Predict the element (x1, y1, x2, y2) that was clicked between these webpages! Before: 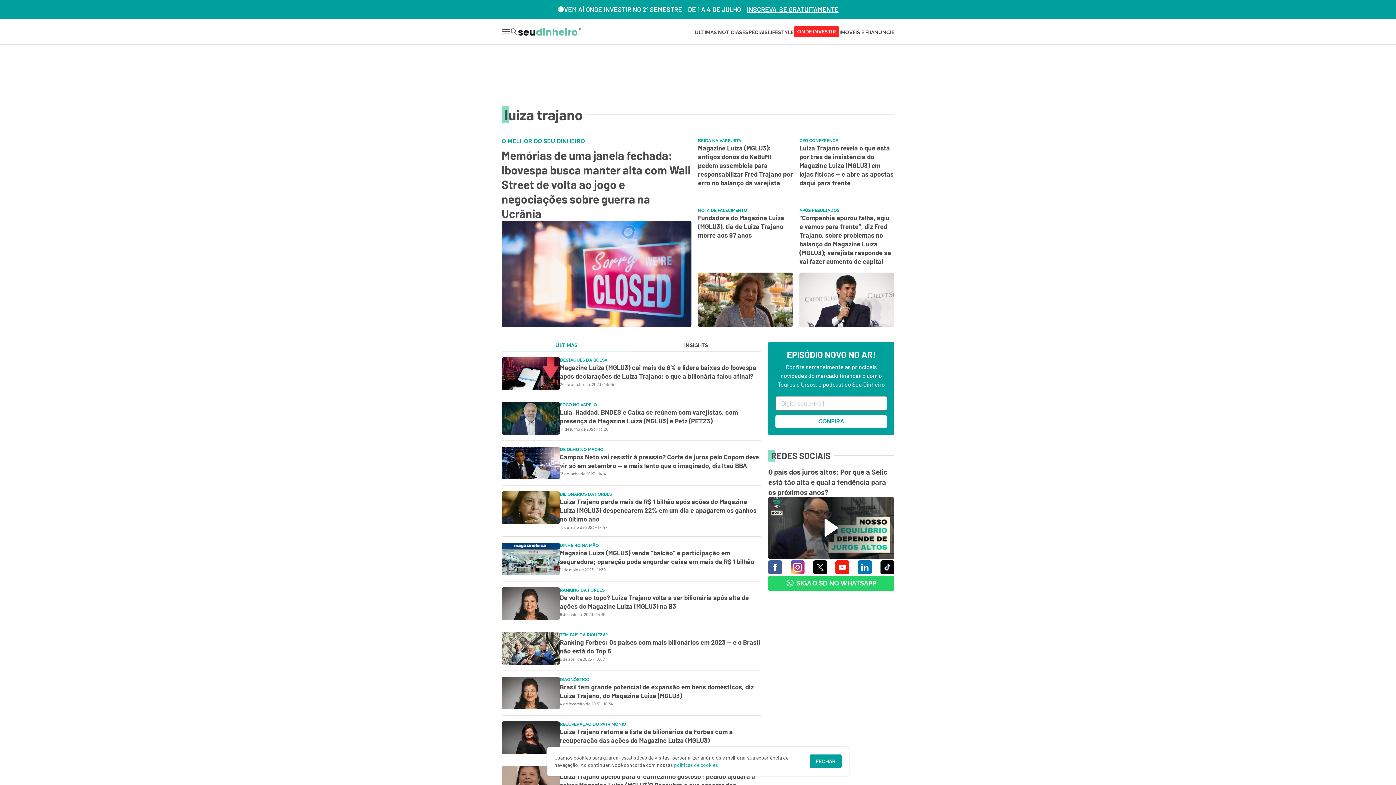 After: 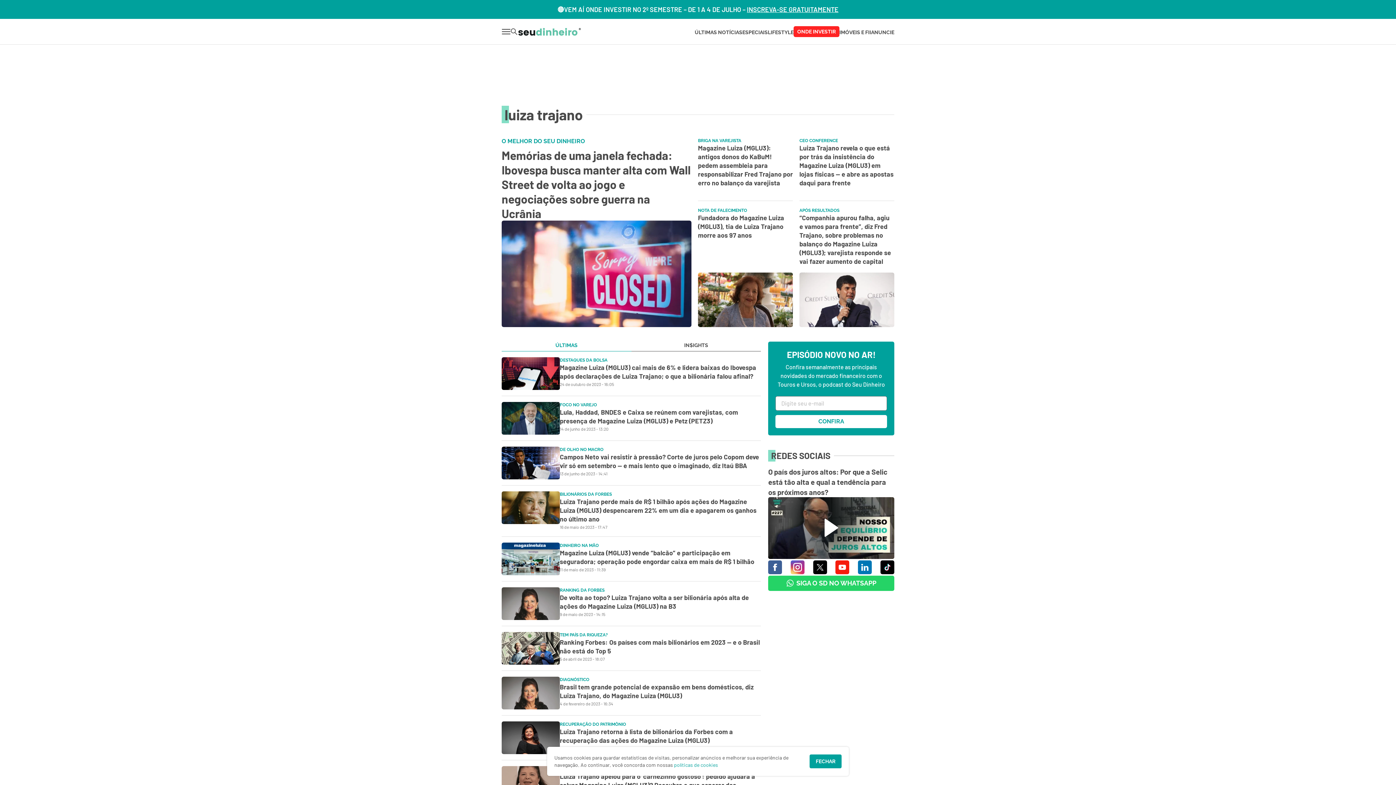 Action: bbox: (560, 587, 604, 593) label: image-link